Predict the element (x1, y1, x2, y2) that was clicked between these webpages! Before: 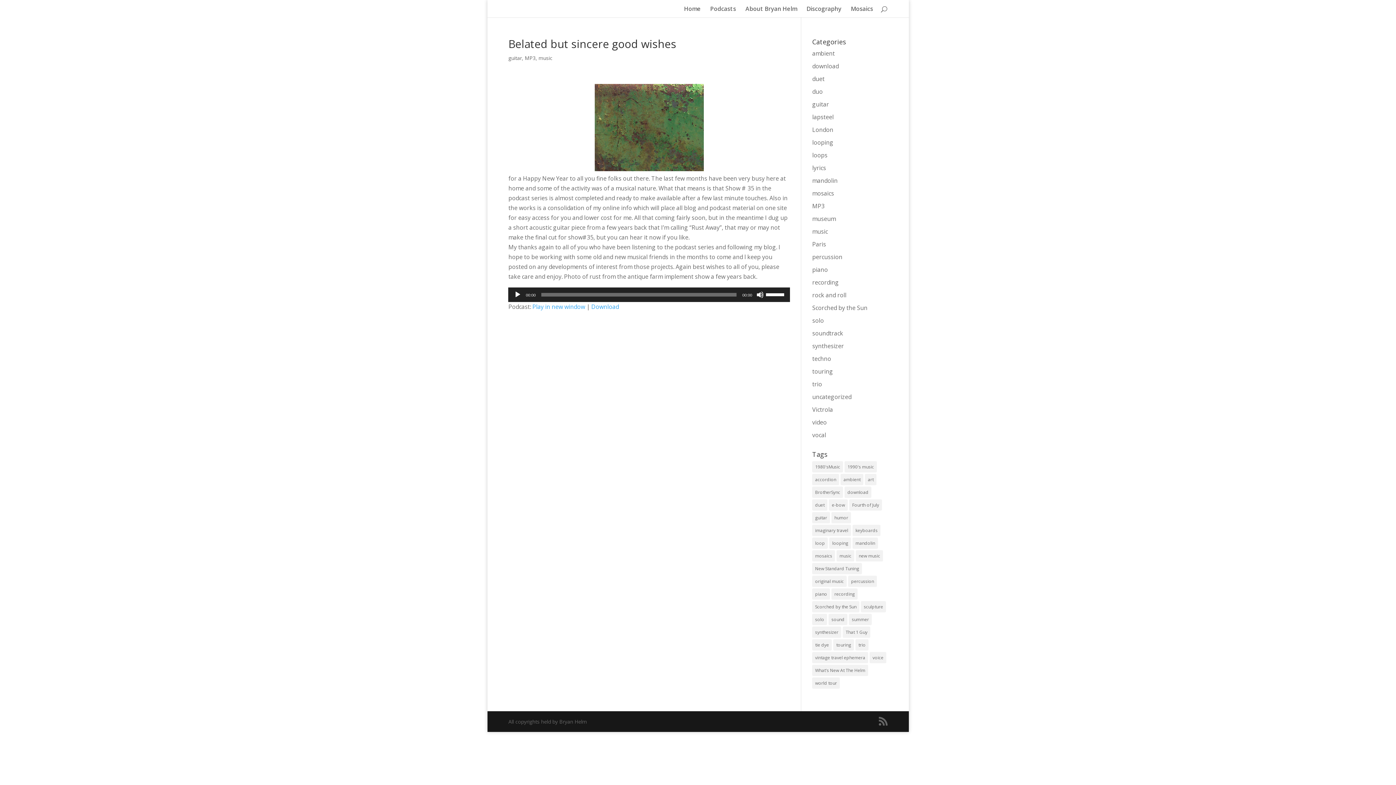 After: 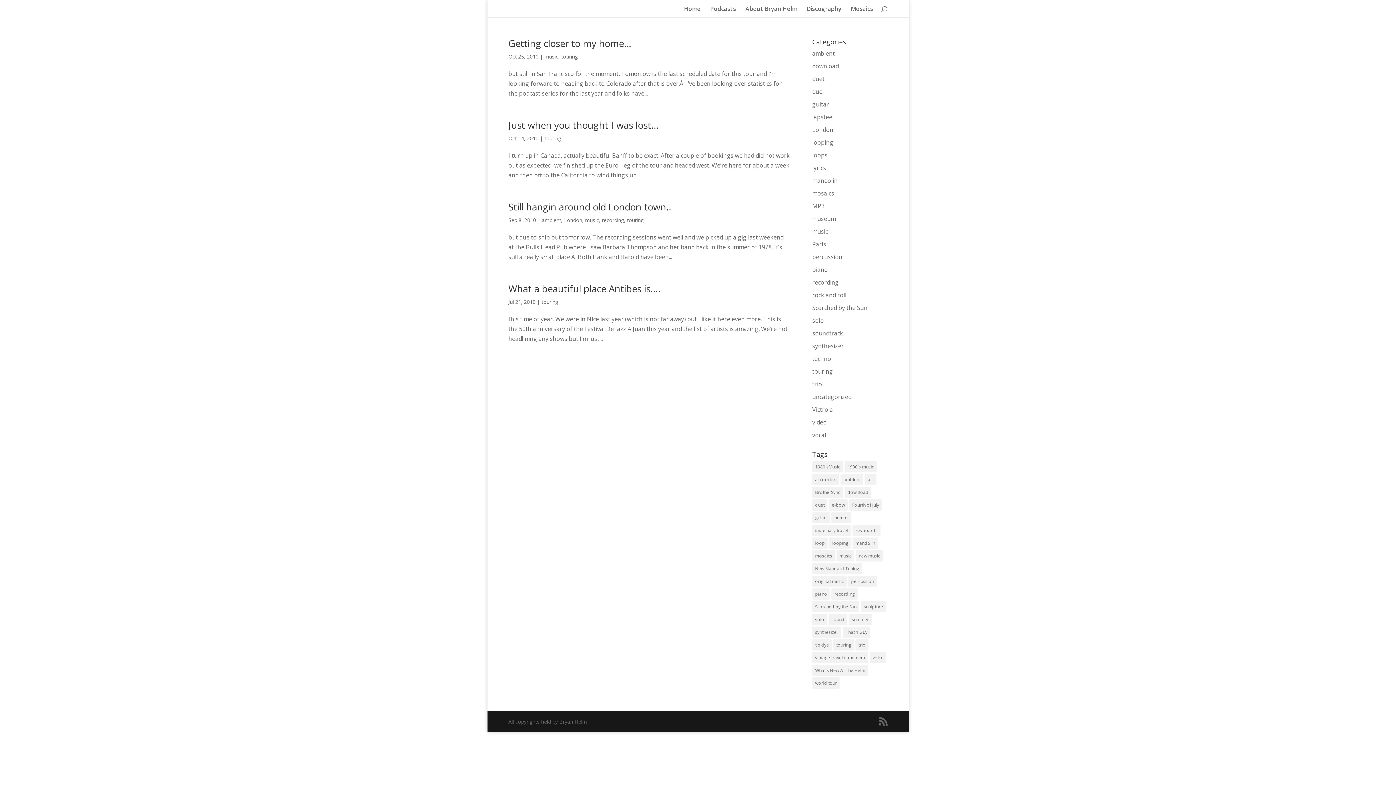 Action: bbox: (812, 525, 851, 536) label: imaginary travel (4 items)